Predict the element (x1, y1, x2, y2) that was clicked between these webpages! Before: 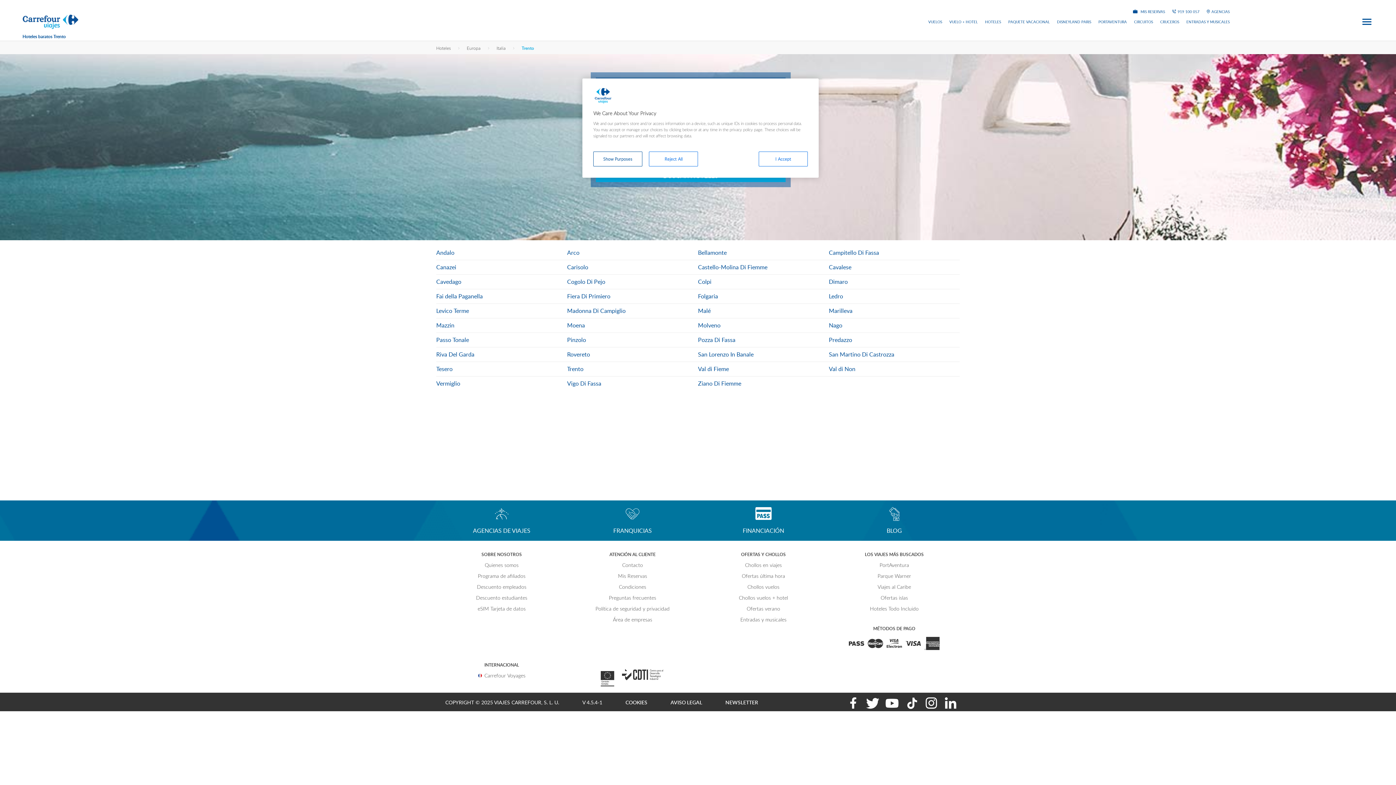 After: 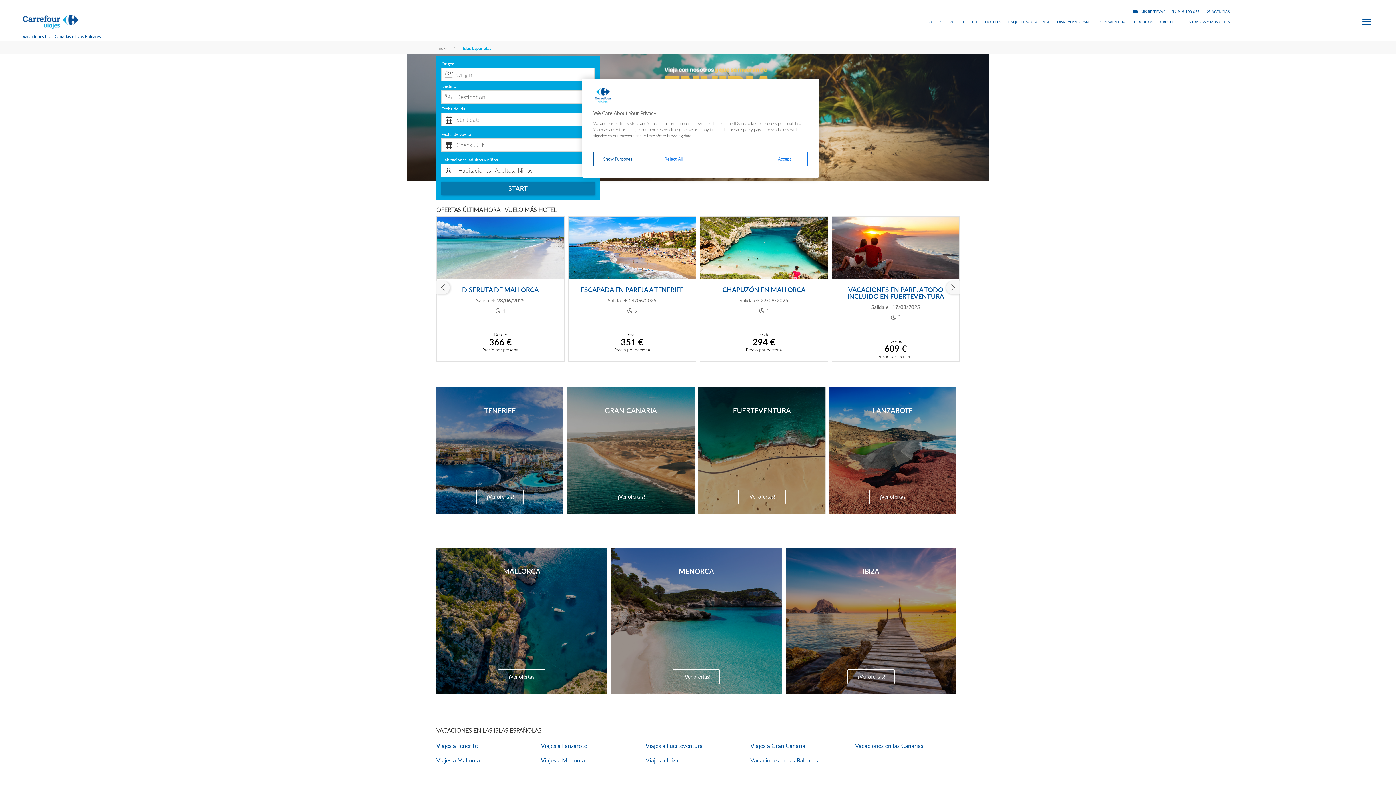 Action: bbox: (880, 594, 908, 601) label: Ofertas islas